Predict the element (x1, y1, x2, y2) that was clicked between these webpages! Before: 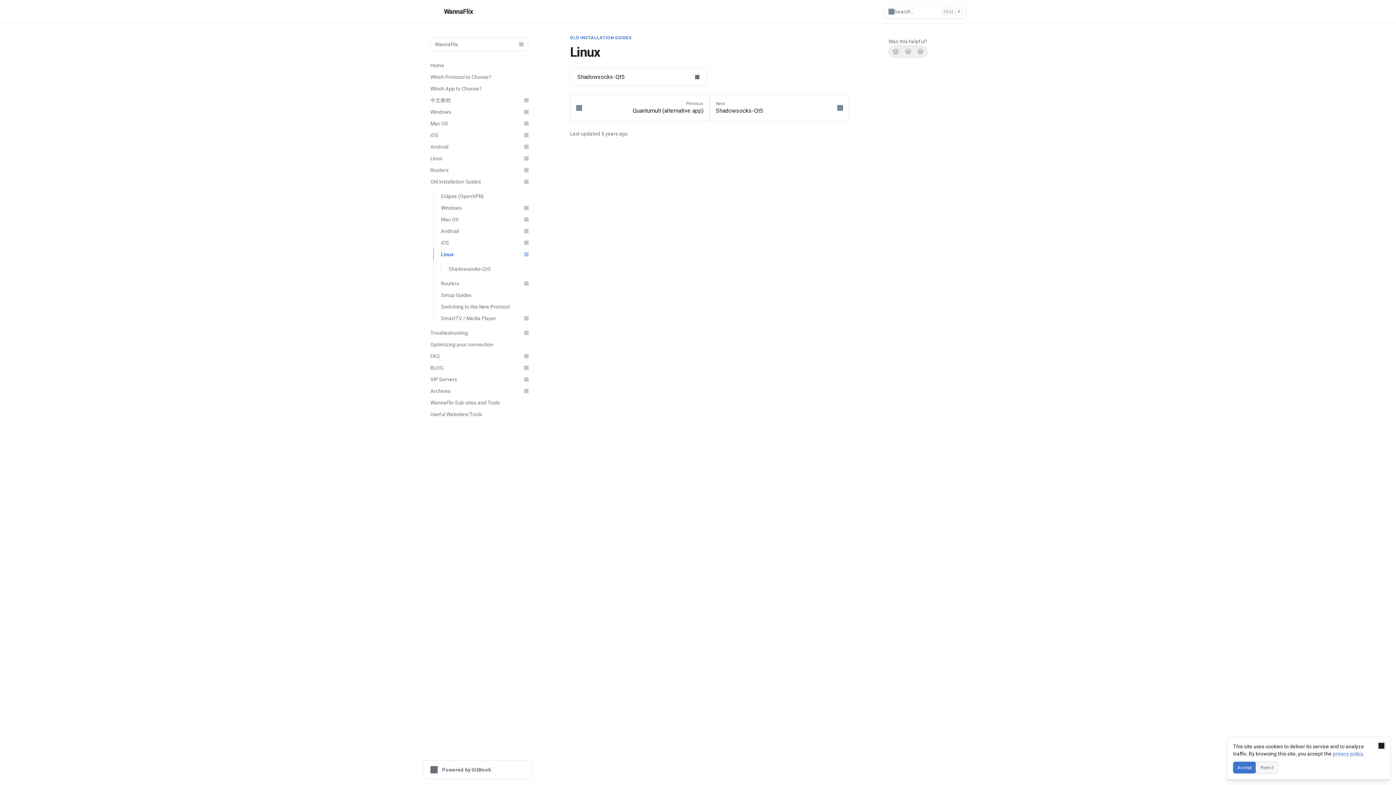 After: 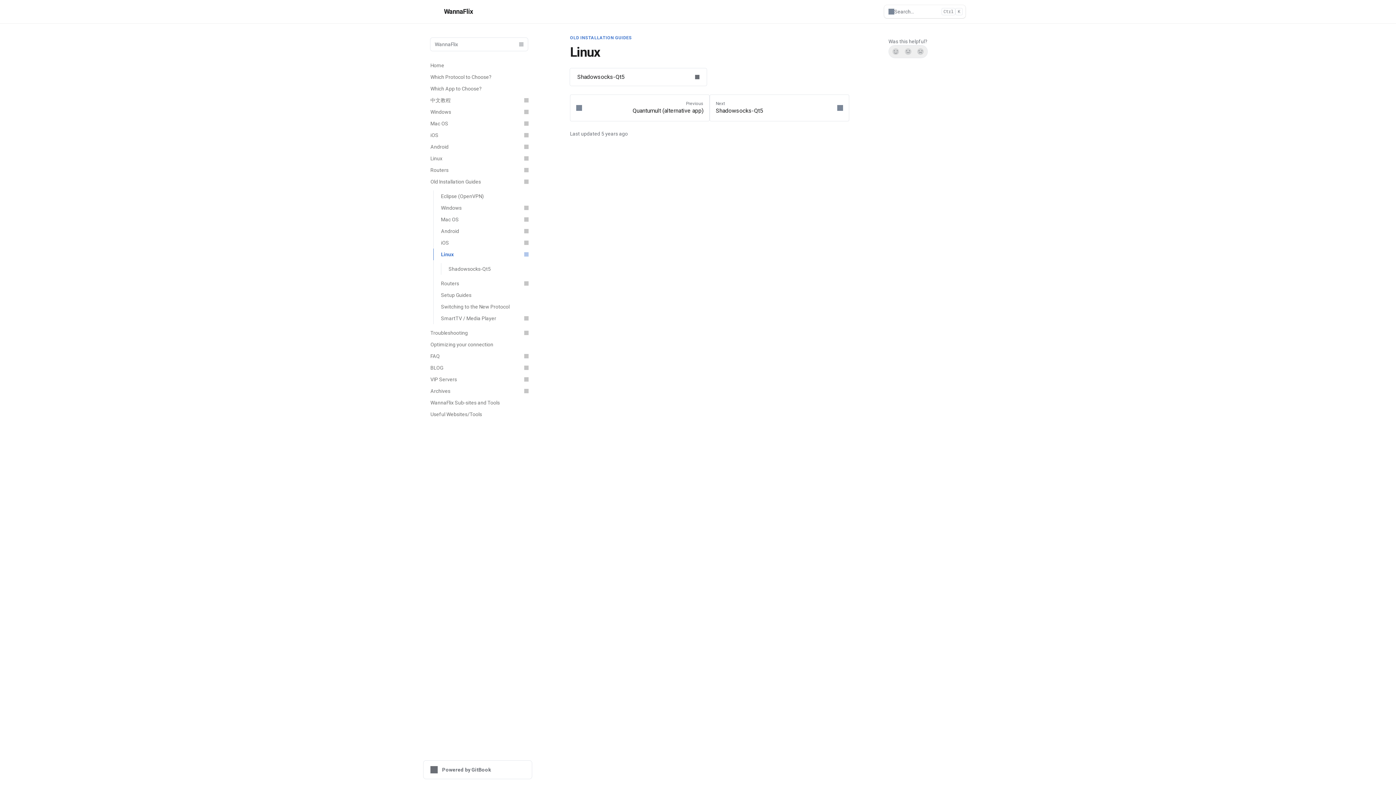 Action: bbox: (1233, 762, 1256, 773) label: Accept